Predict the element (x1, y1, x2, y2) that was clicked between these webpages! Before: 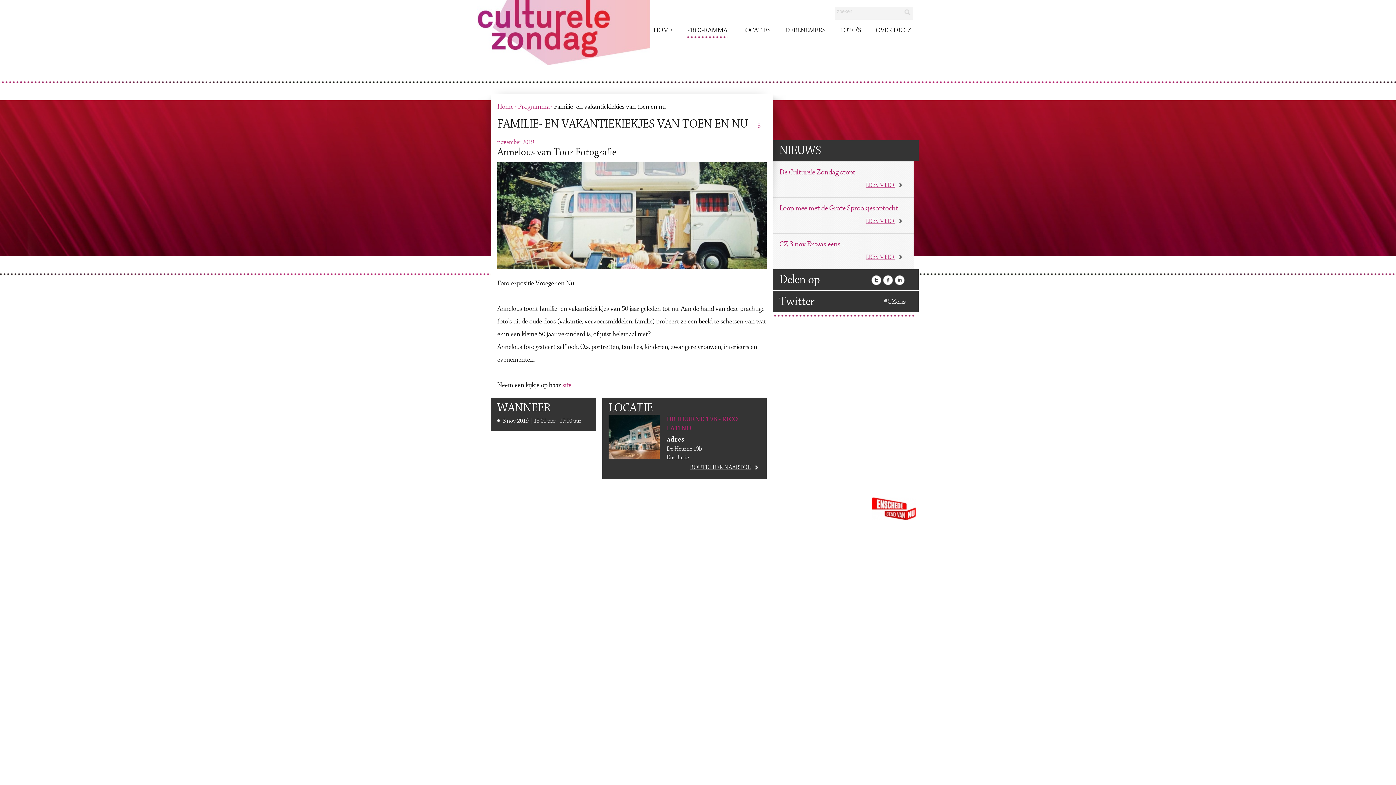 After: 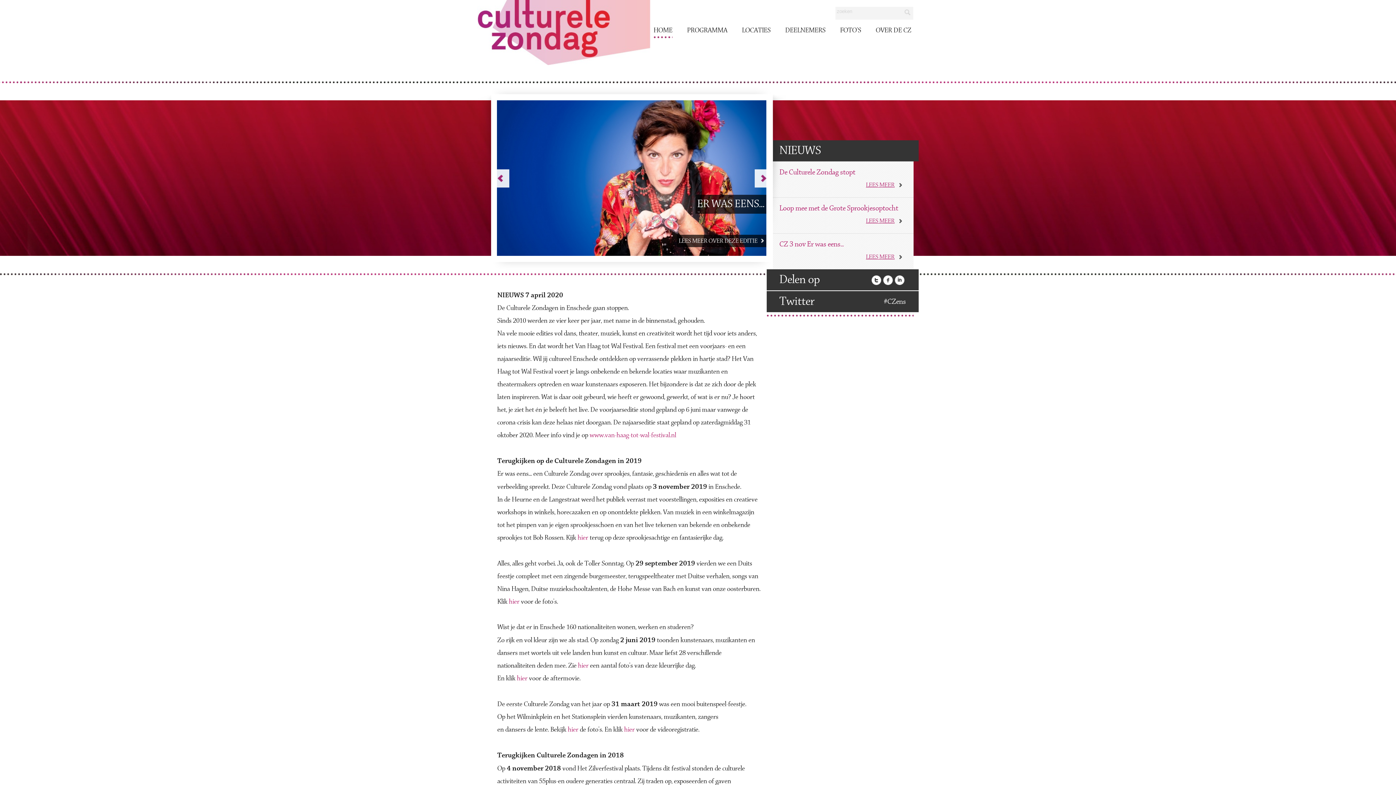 Action: bbox: (653, 24, 672, 38) label: HOME